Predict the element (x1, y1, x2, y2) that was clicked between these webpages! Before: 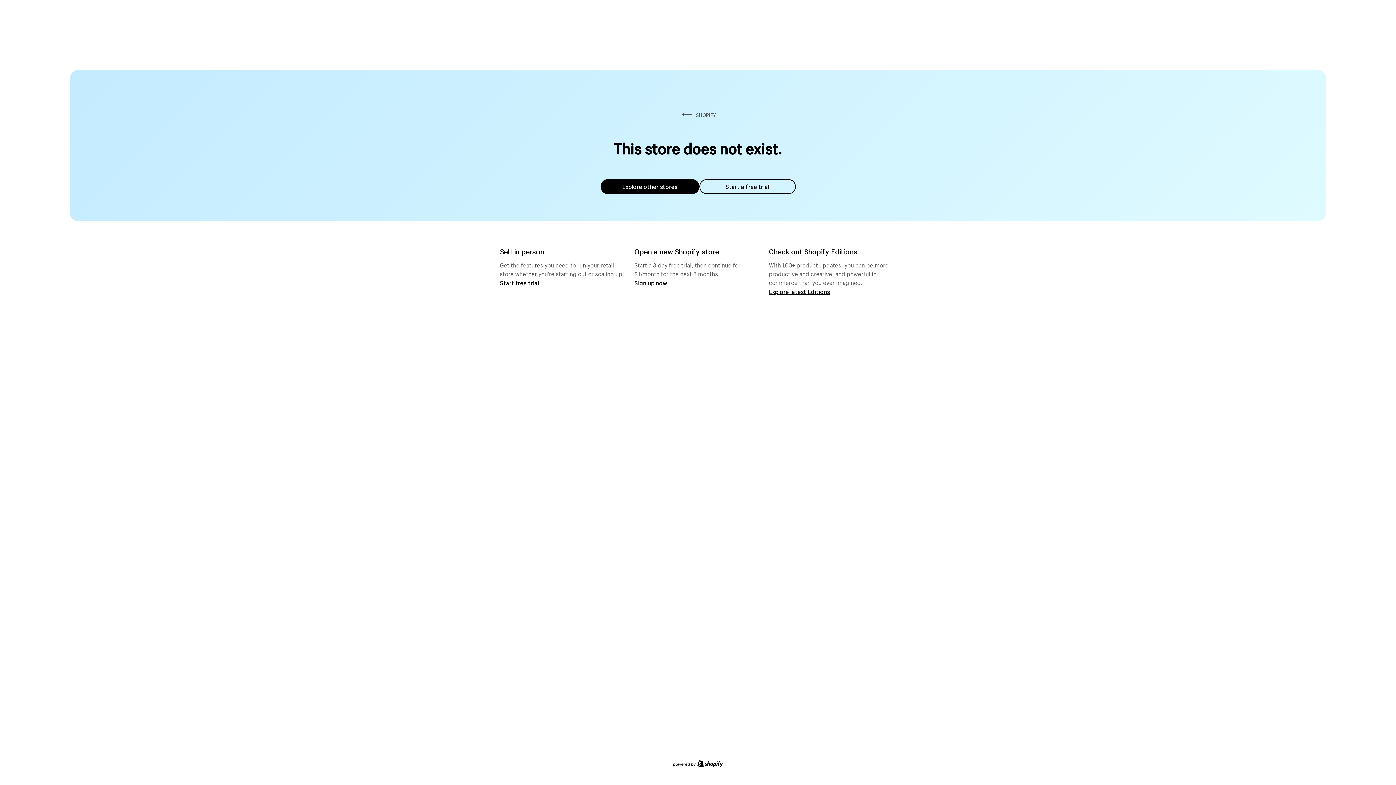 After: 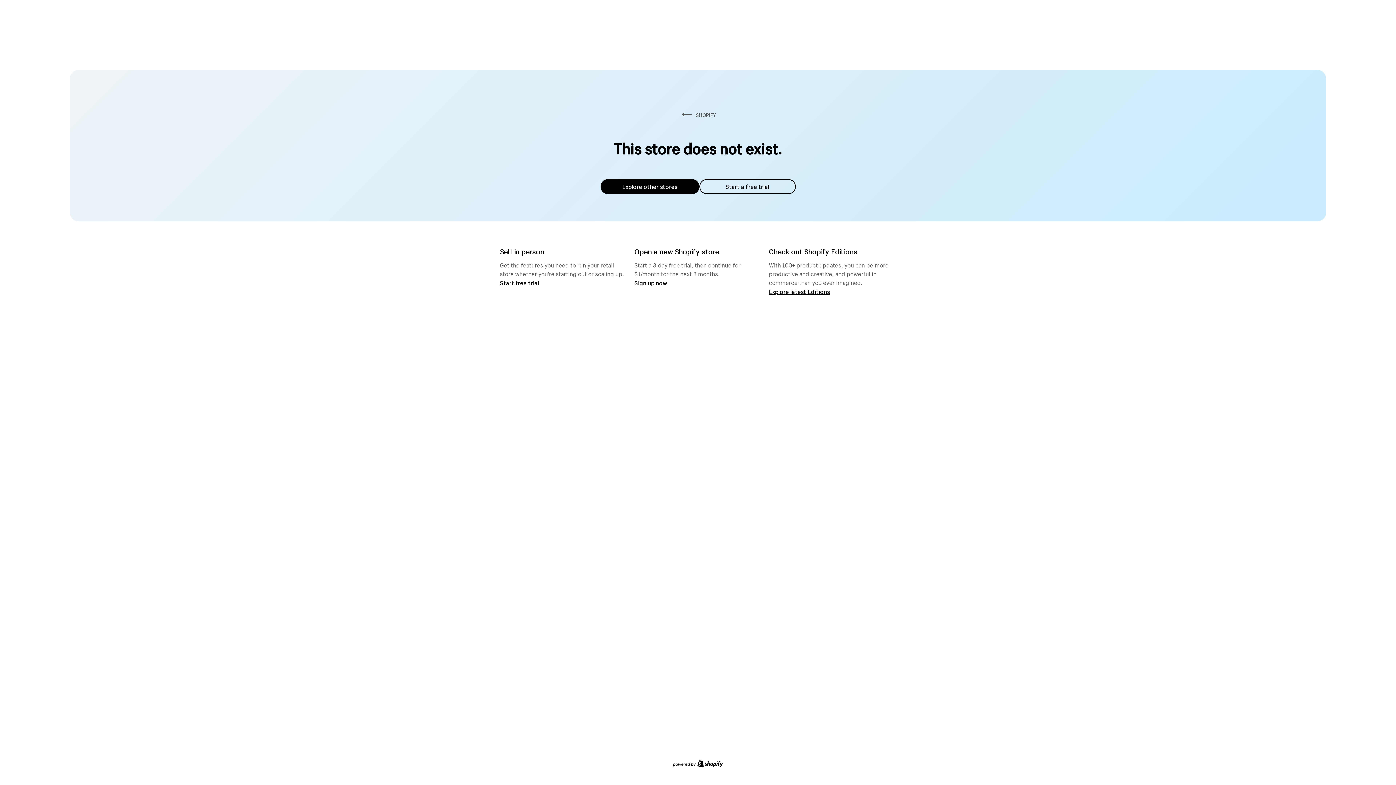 Action: label: Explore other stores bbox: (600, 179, 699, 194)